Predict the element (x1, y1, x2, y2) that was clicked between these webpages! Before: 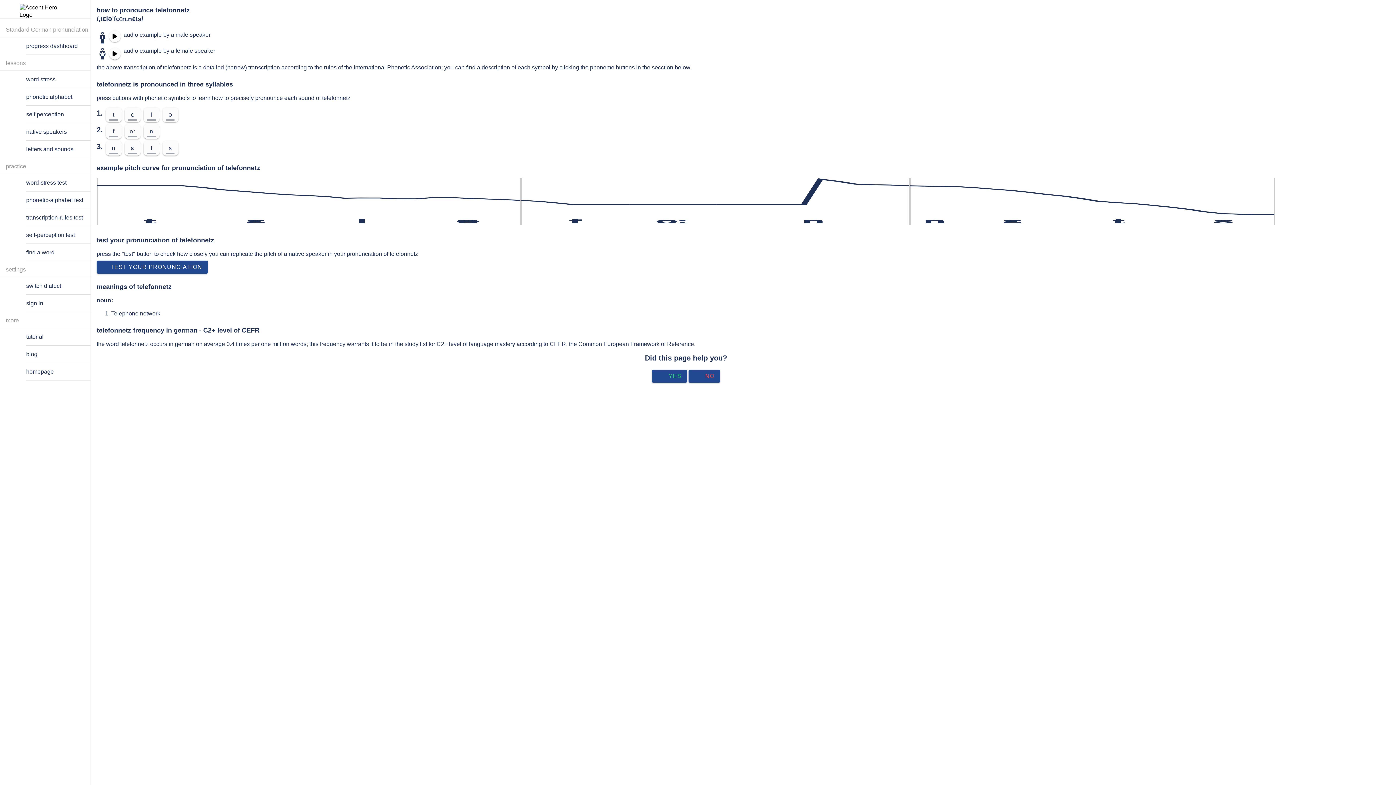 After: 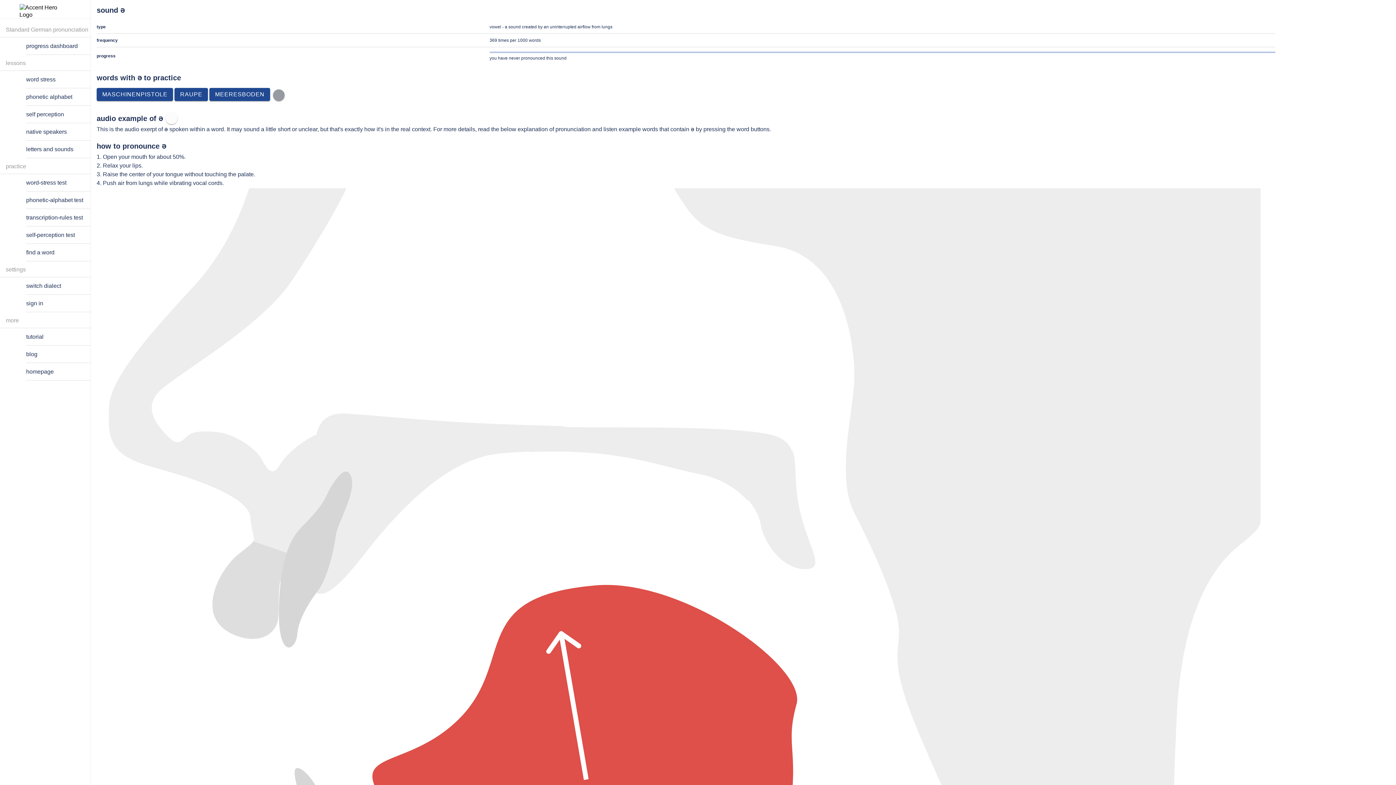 Action: bbox: (162, 107, 178, 122) label: ə